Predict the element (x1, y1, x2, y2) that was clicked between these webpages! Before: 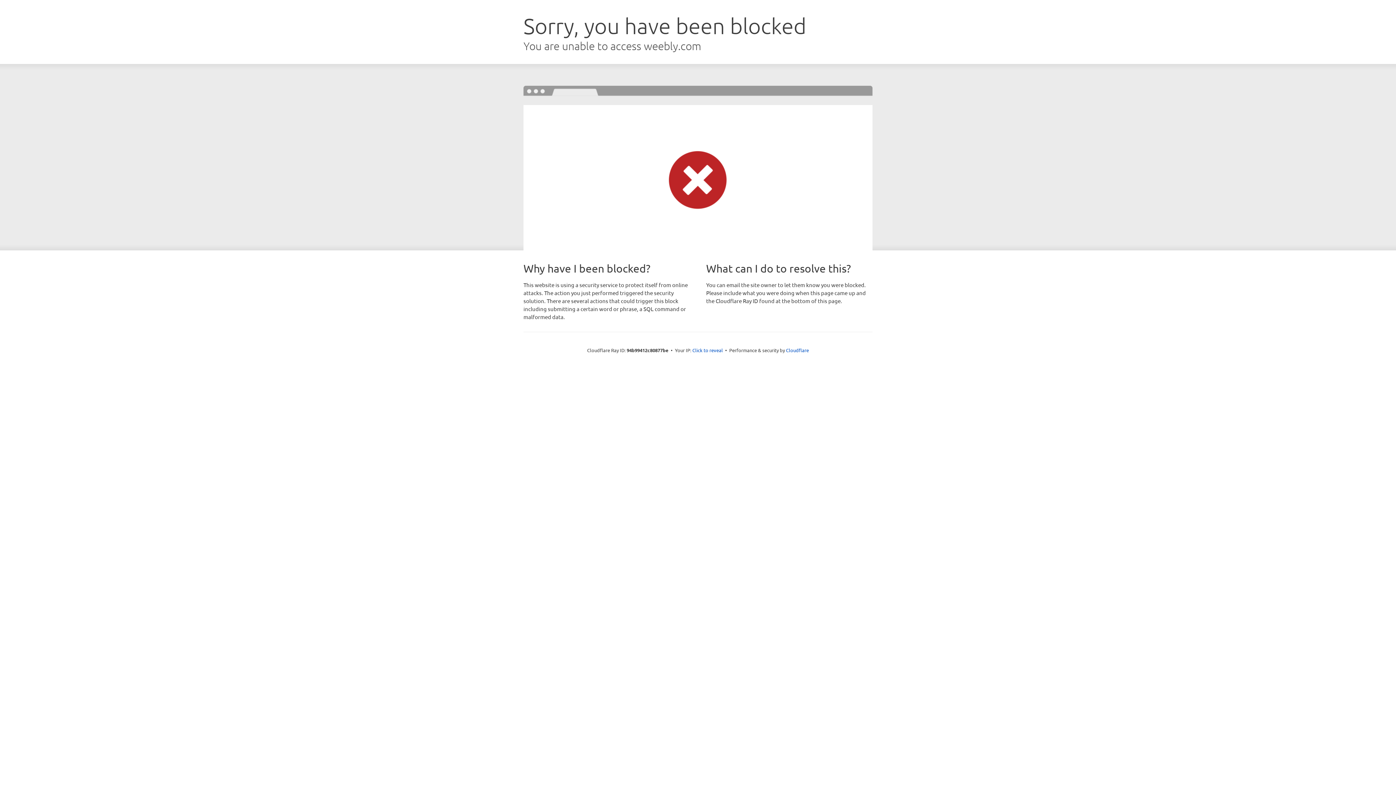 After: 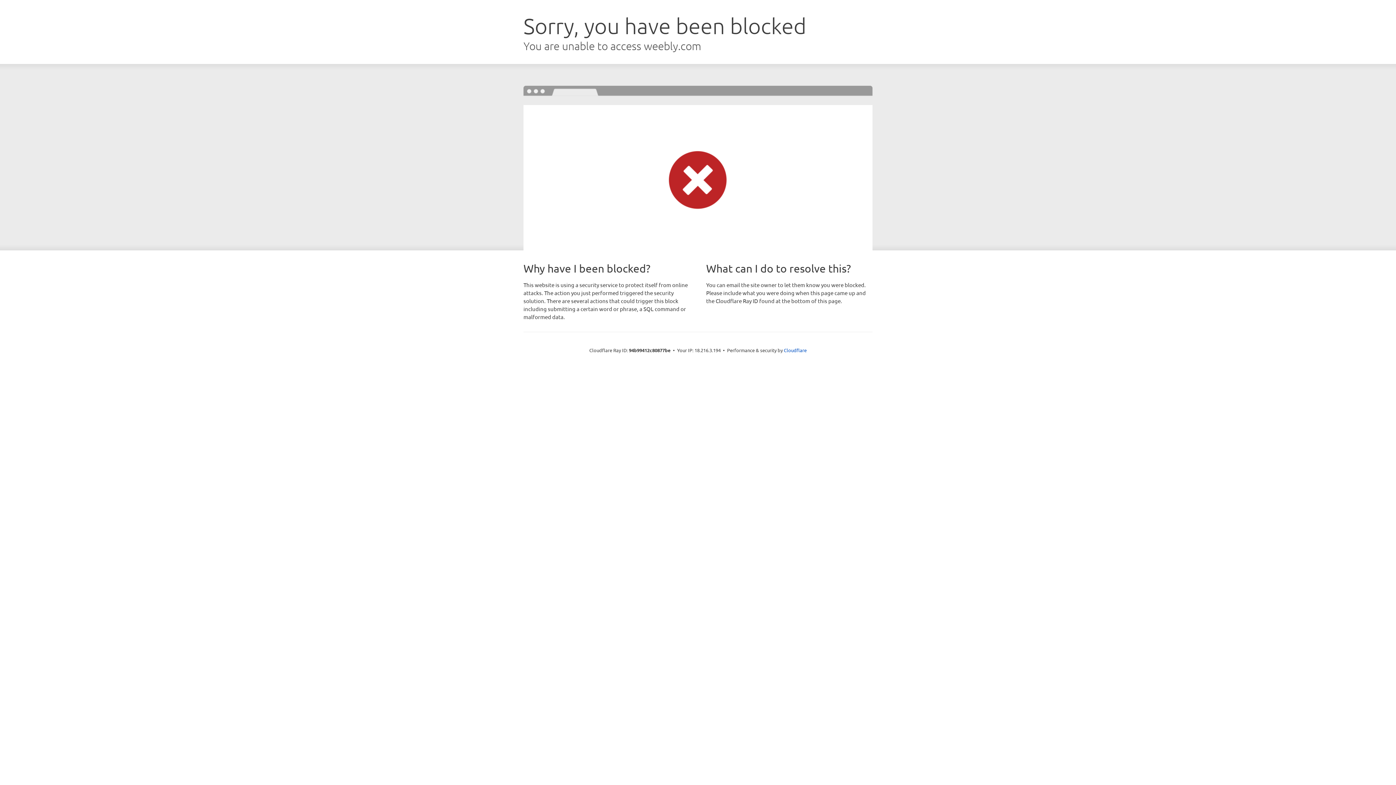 Action: label: Click to reveal bbox: (692, 346, 723, 353)